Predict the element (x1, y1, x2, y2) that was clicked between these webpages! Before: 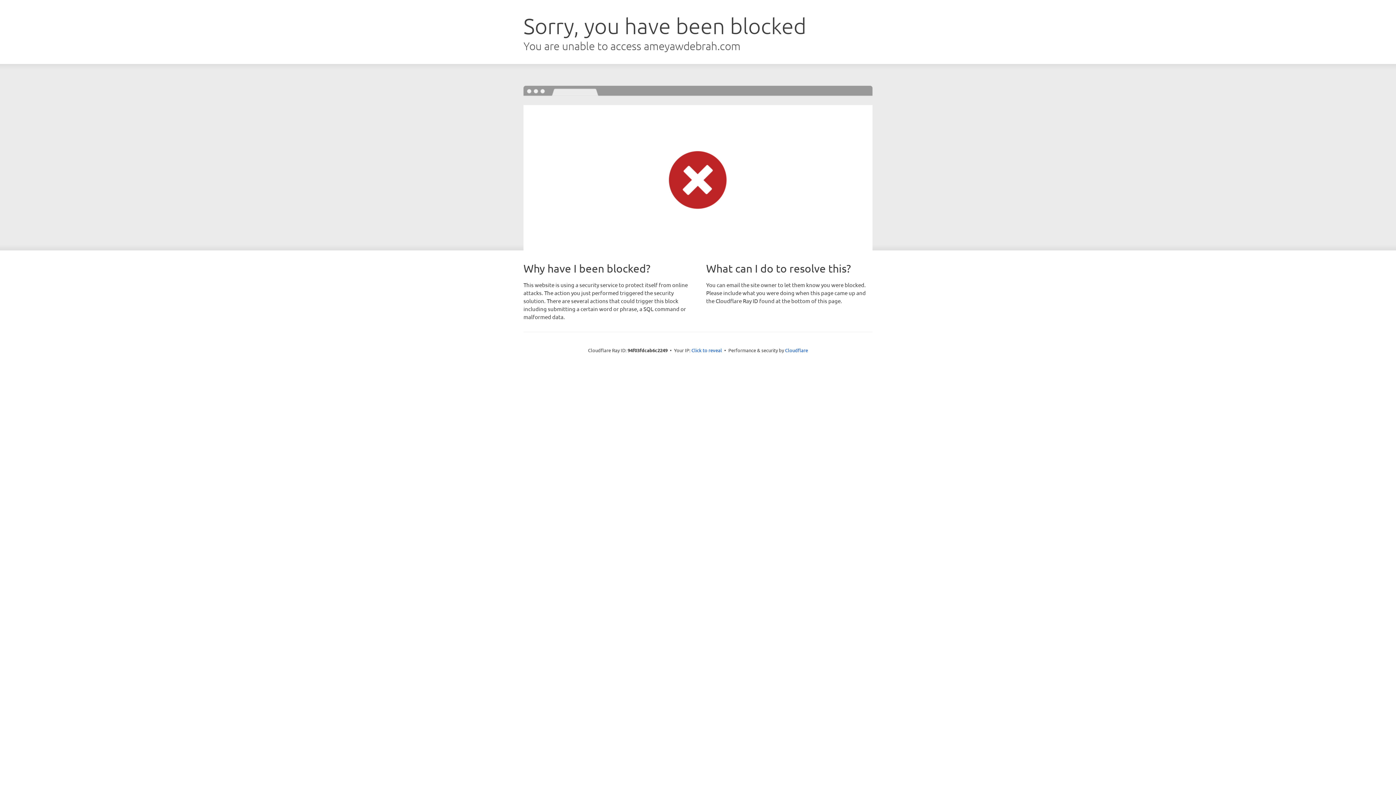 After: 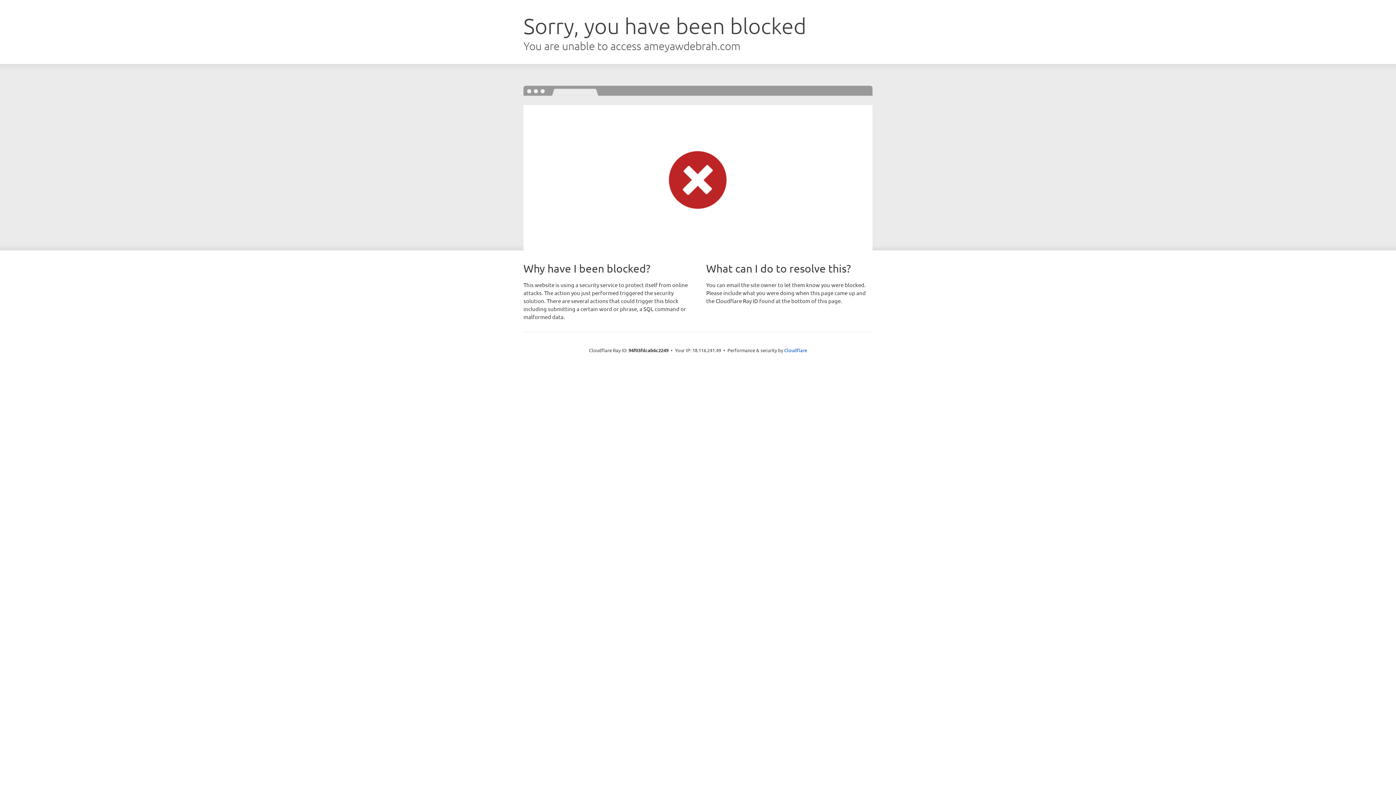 Action: bbox: (691, 346, 722, 353) label: Click to reveal